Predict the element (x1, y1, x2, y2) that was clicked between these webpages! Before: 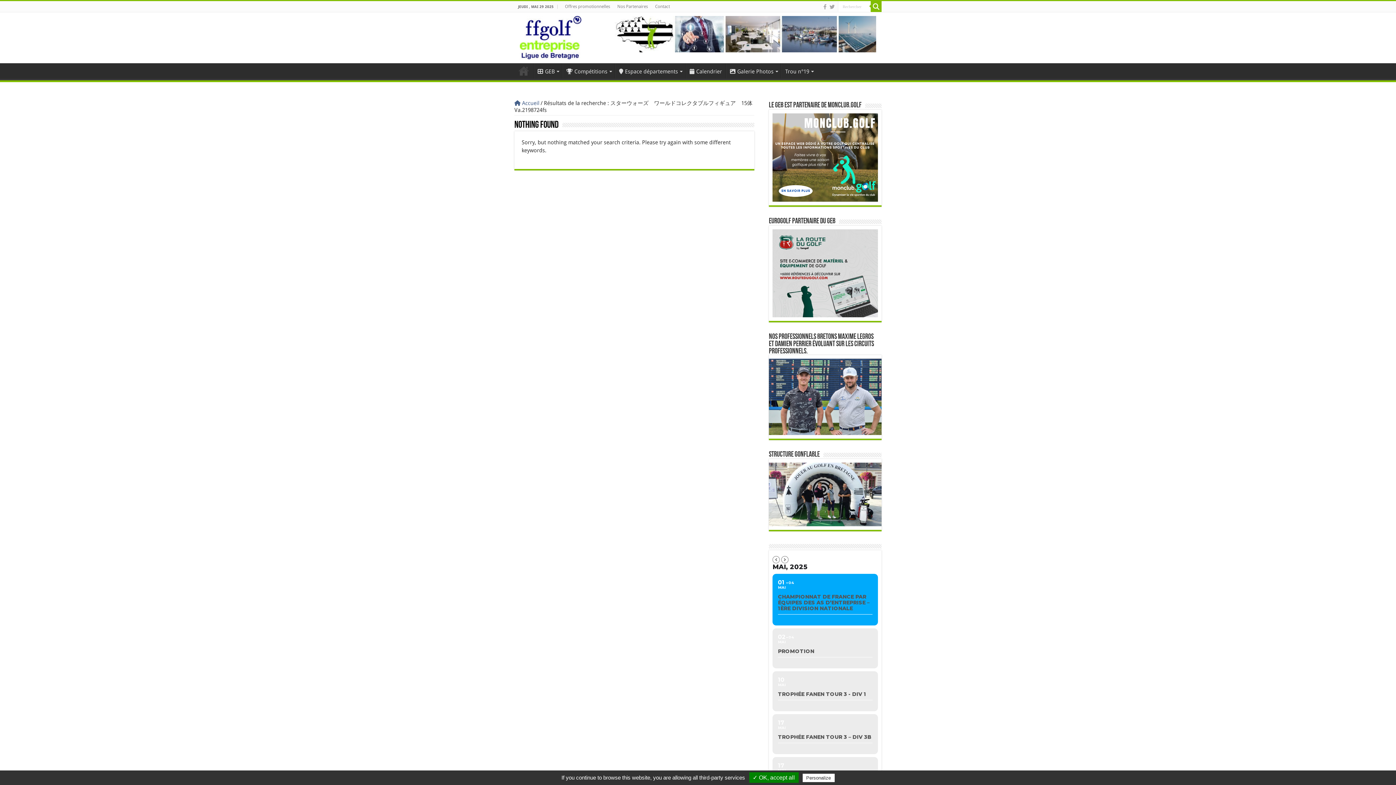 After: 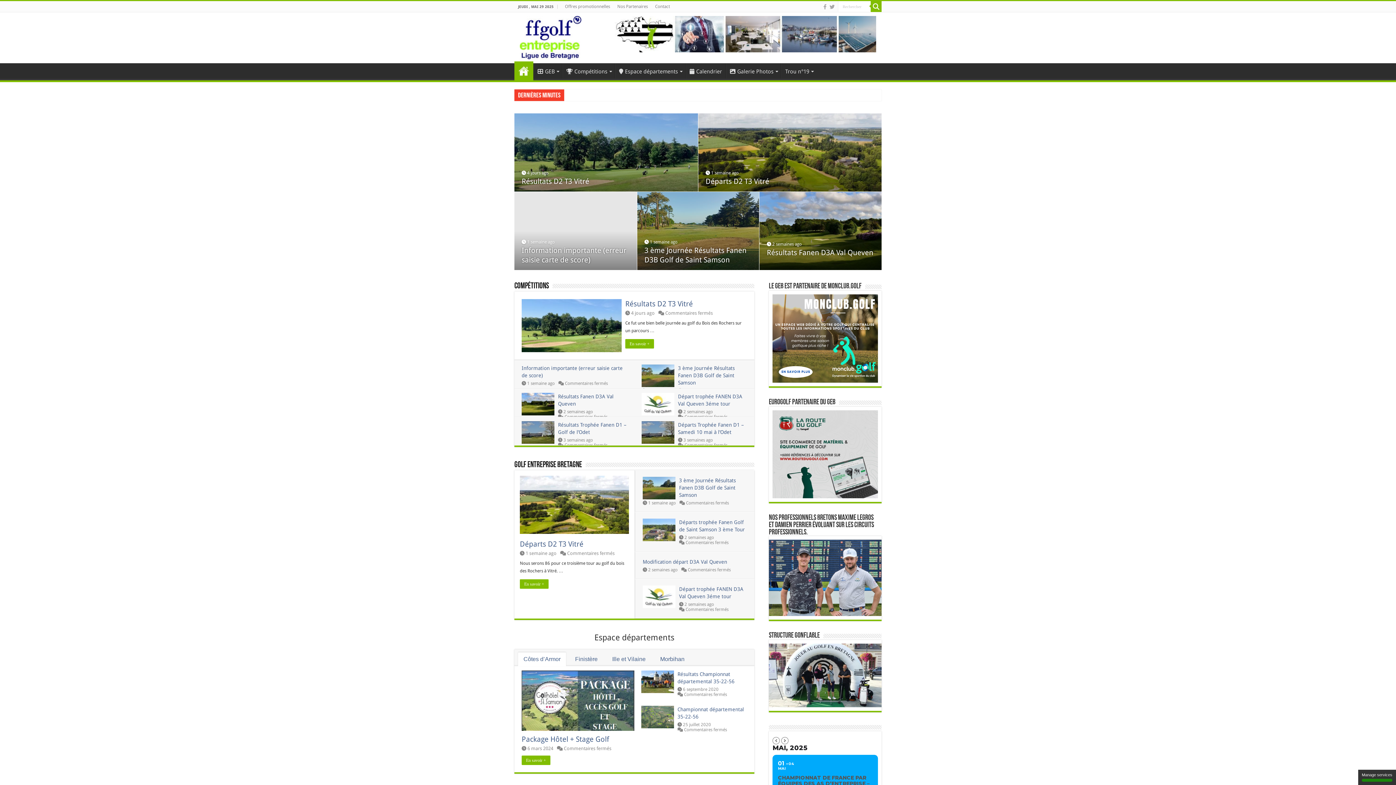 Action: bbox: (514, 100, 539, 106) label:  Accueil